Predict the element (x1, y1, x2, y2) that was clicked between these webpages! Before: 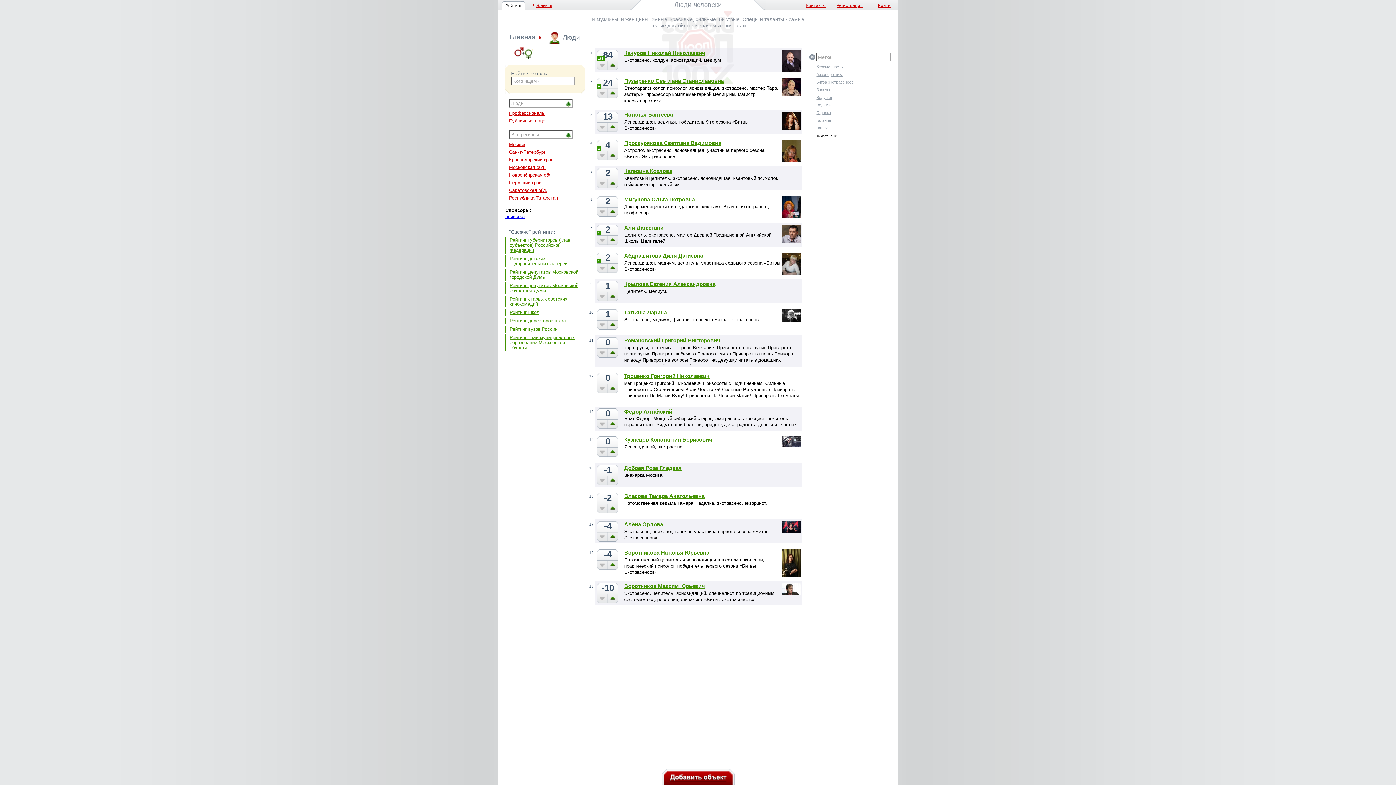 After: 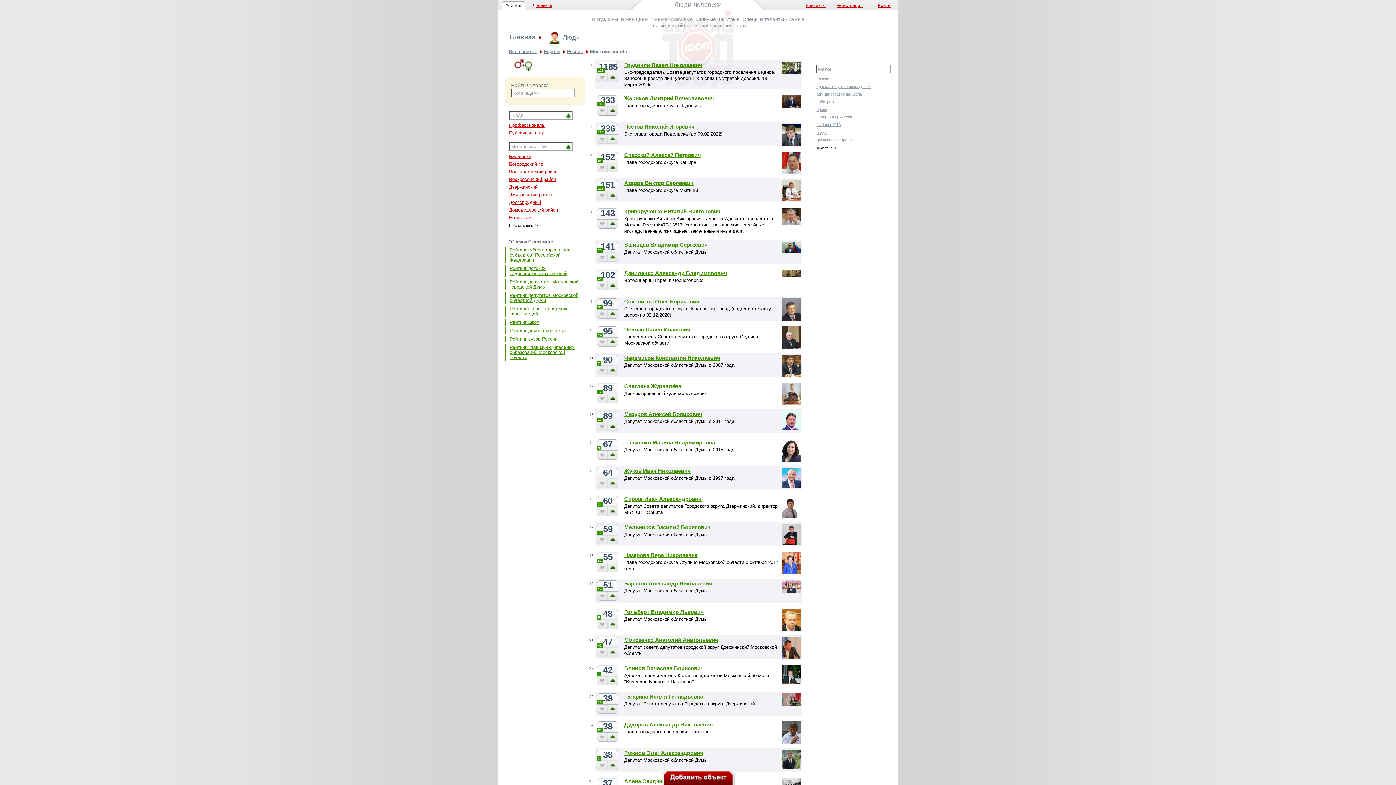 Action: label: Московская обл. bbox: (509, 164, 545, 170)